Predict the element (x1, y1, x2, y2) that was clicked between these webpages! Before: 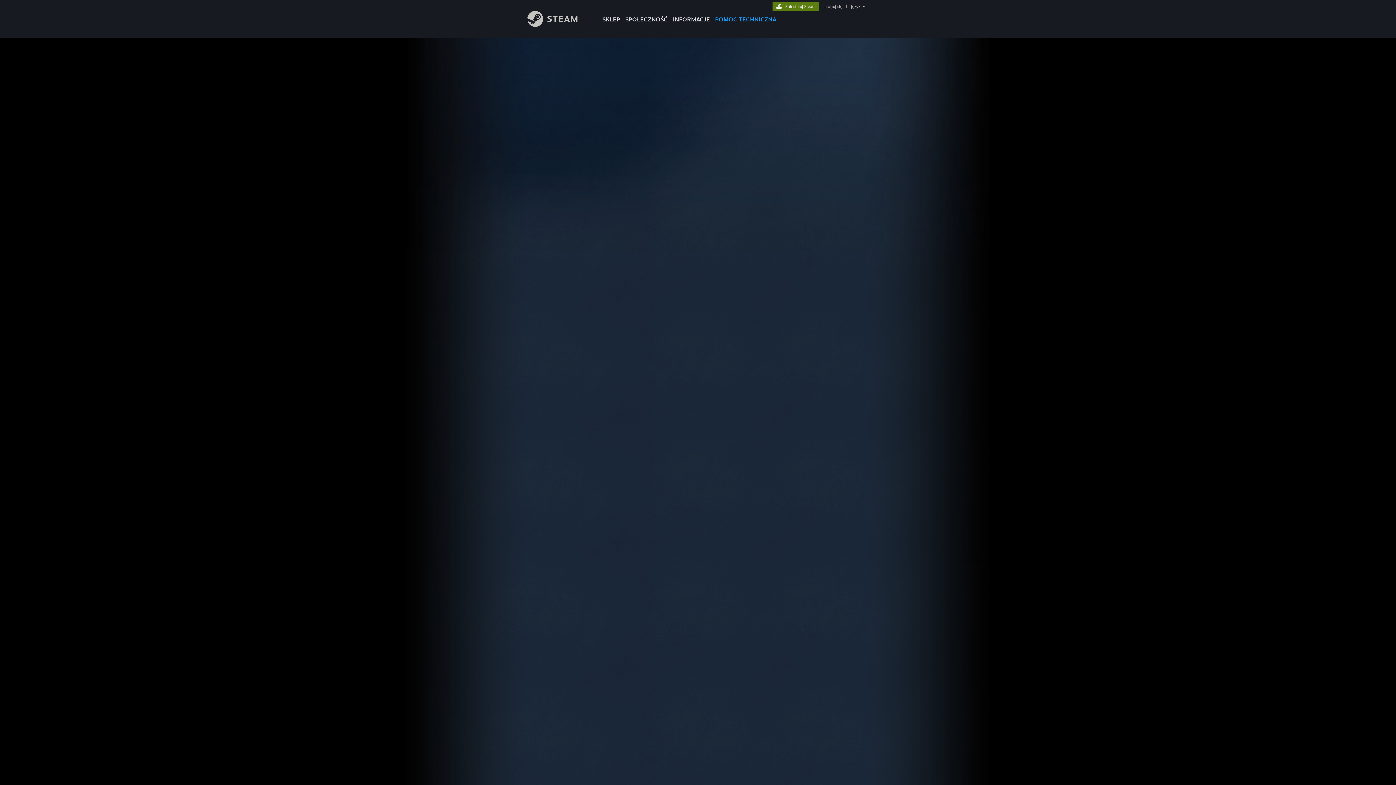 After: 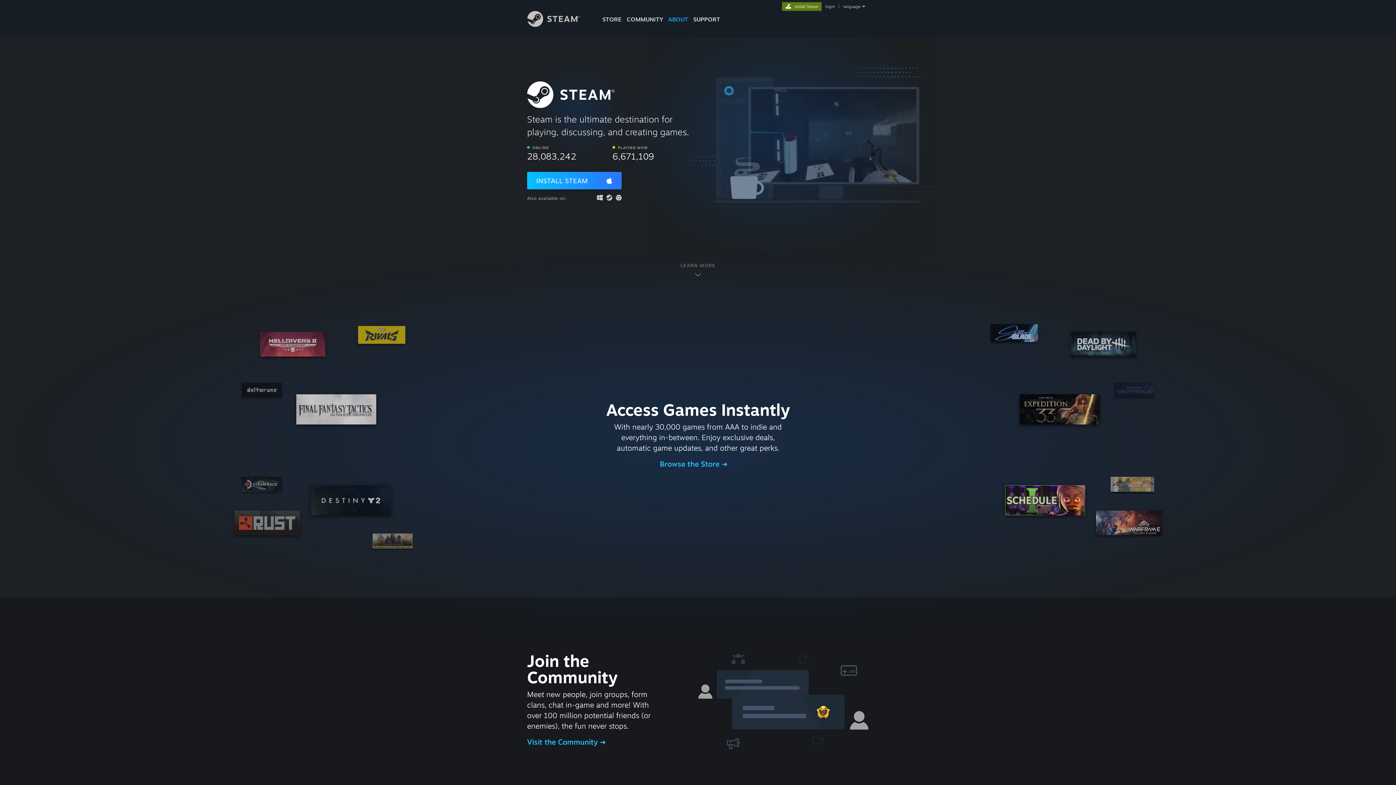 Action: bbox: (772, 2, 819, 9) label: Zainstaluj Steam